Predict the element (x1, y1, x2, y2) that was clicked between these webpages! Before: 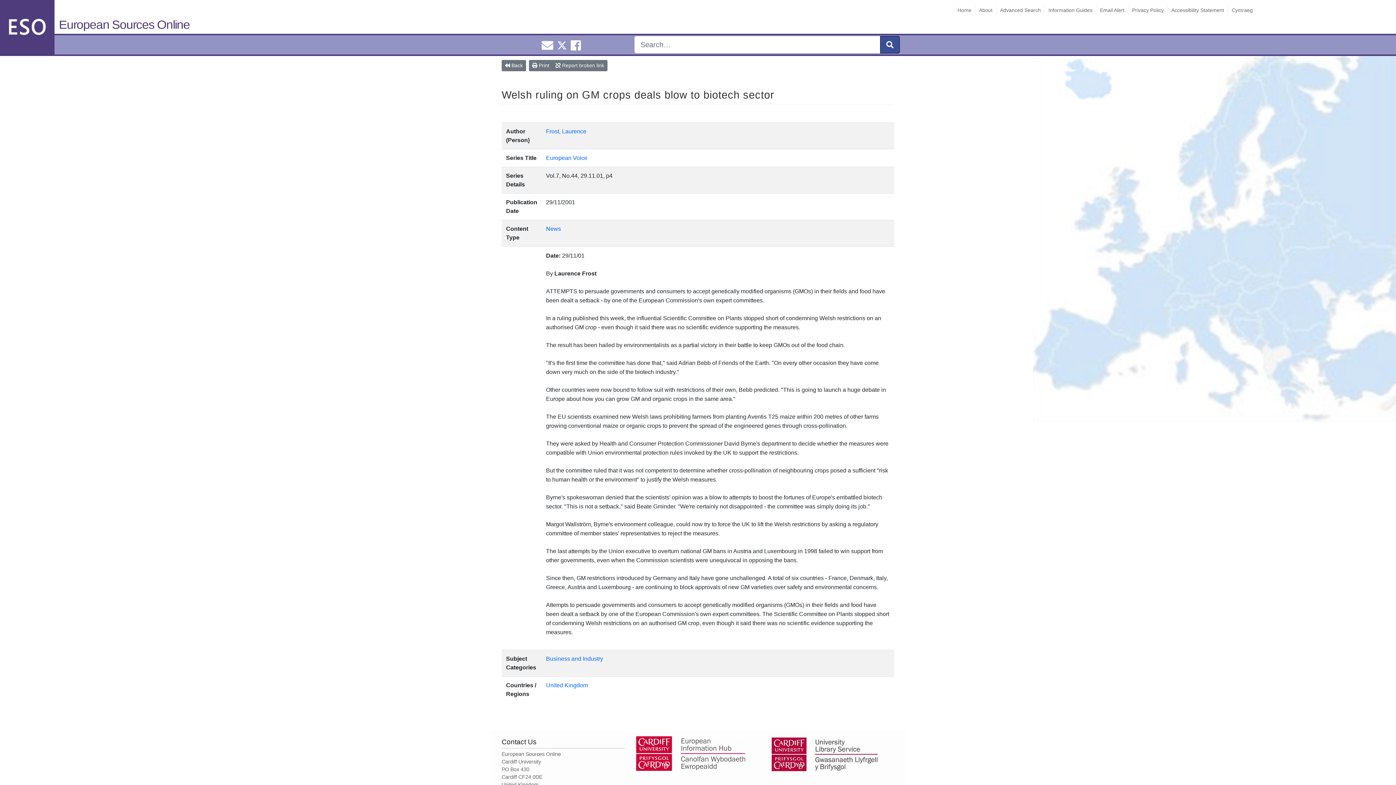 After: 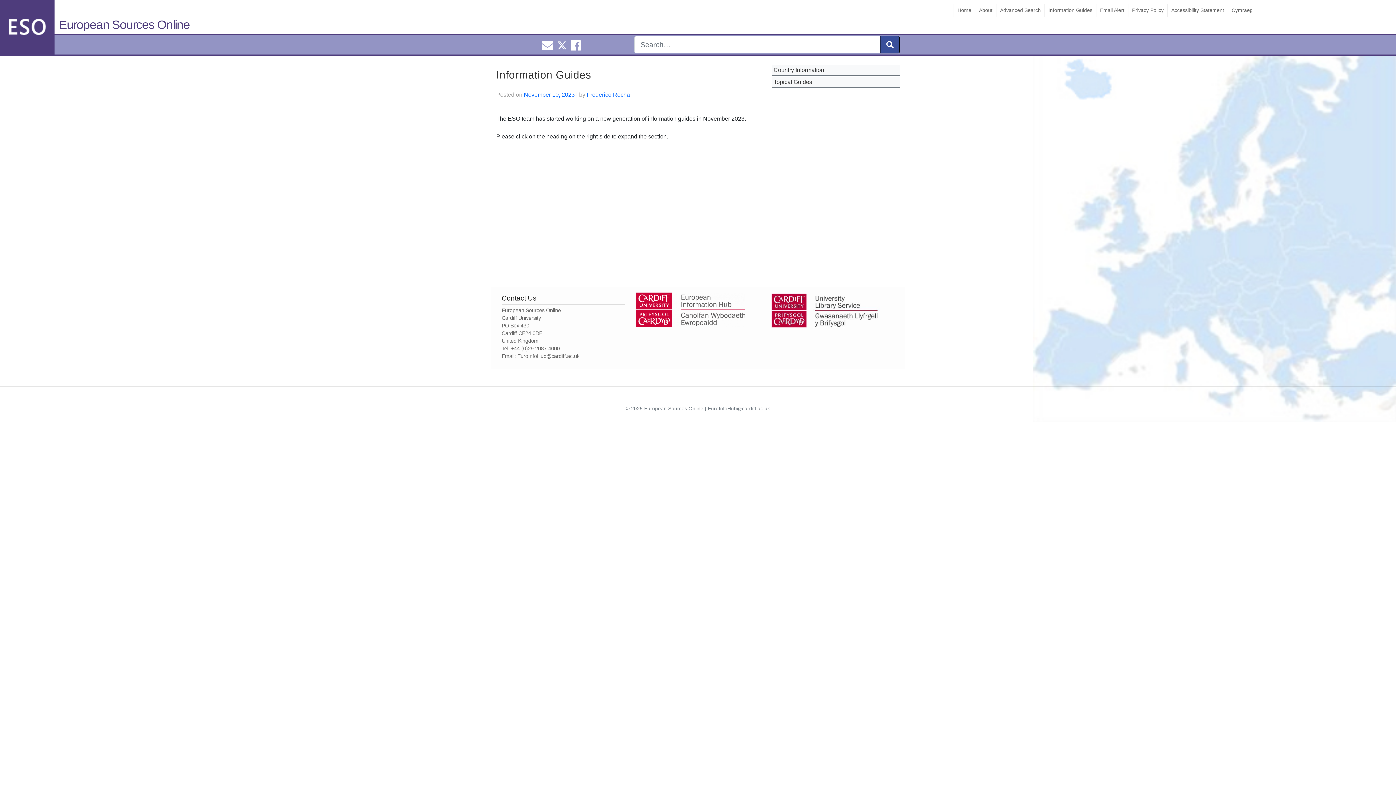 Action: bbox: (1044, 3, 1096, 17) label: Information Guides